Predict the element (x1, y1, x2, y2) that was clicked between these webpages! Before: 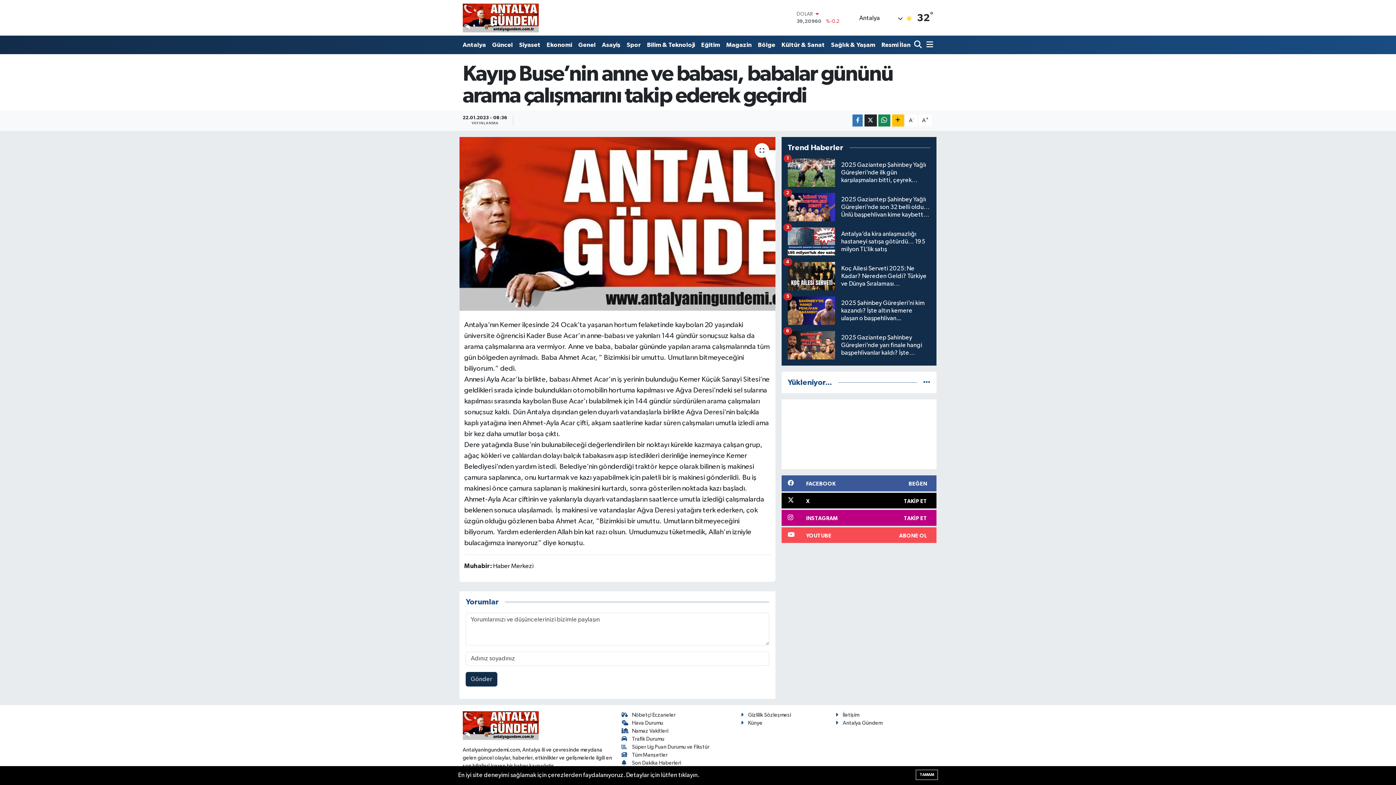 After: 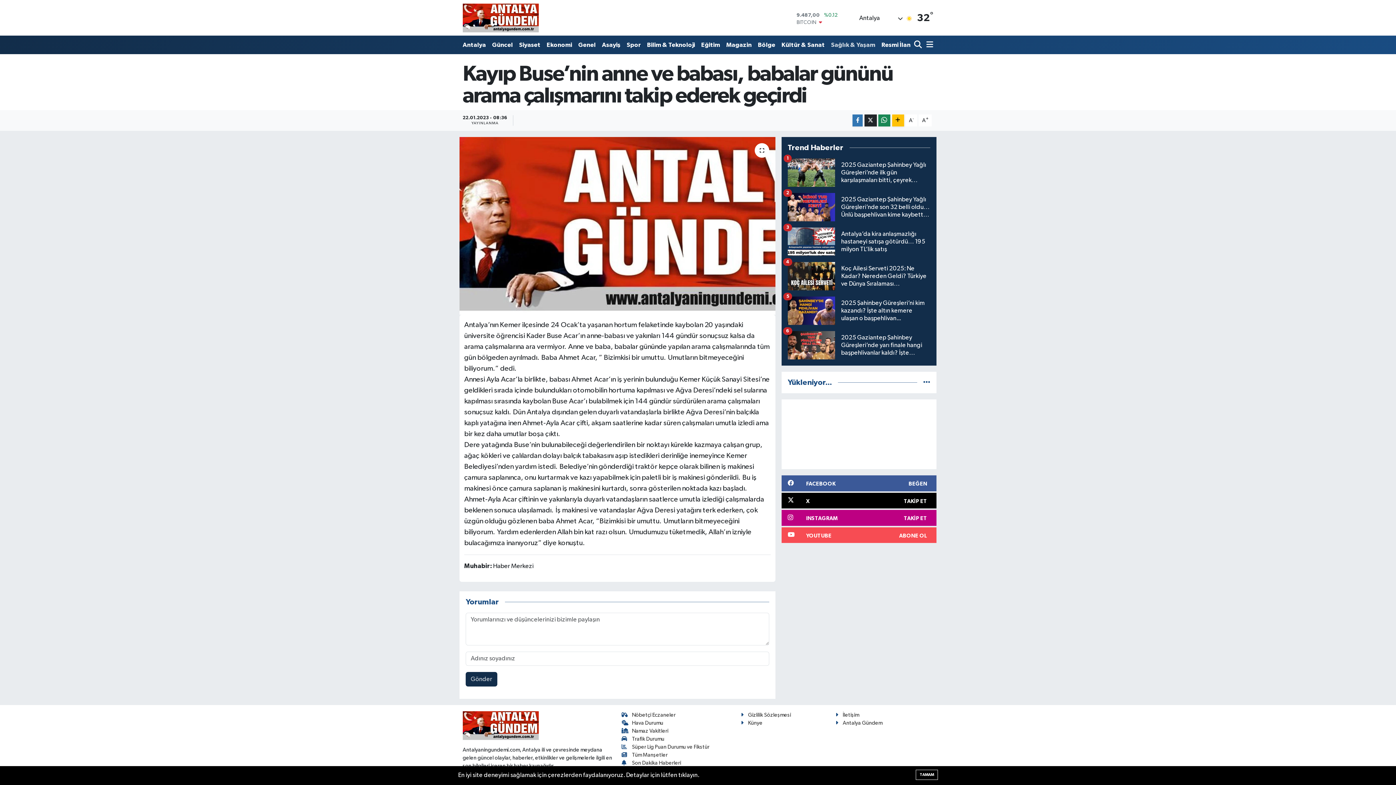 Action: bbox: (828, 37, 878, 52) label: Sağlık & Yaşam